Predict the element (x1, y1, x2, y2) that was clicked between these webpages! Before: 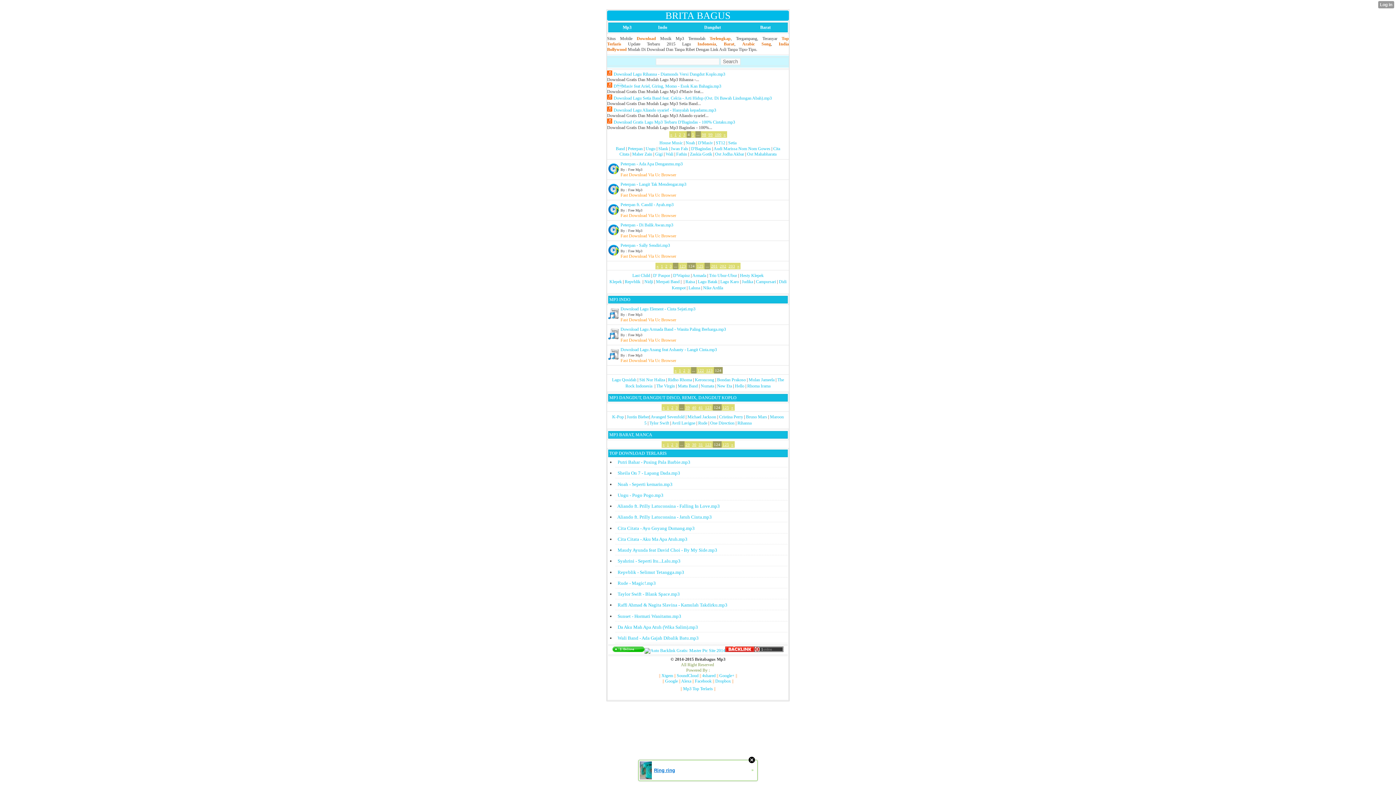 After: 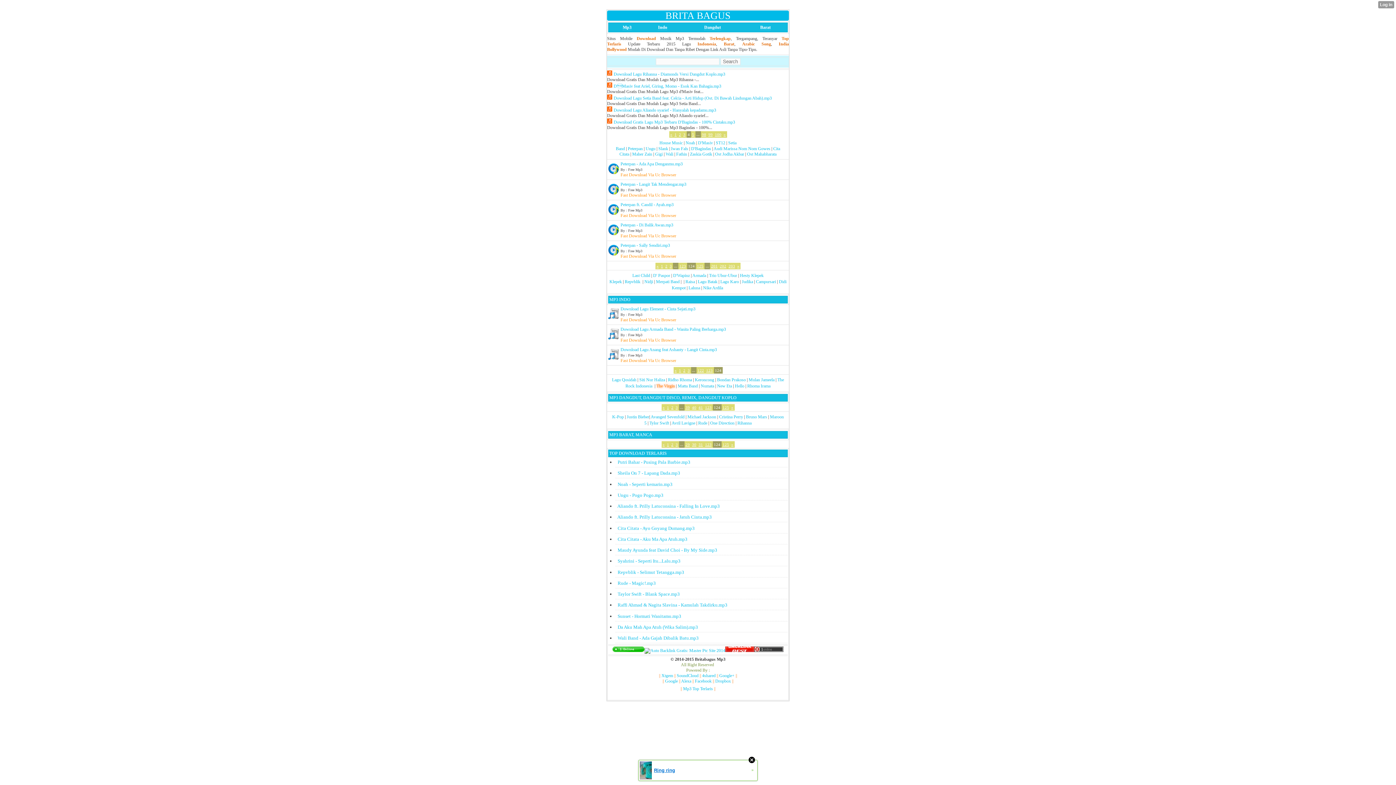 Action: label: The Virgin bbox: (656, 383, 675, 388)